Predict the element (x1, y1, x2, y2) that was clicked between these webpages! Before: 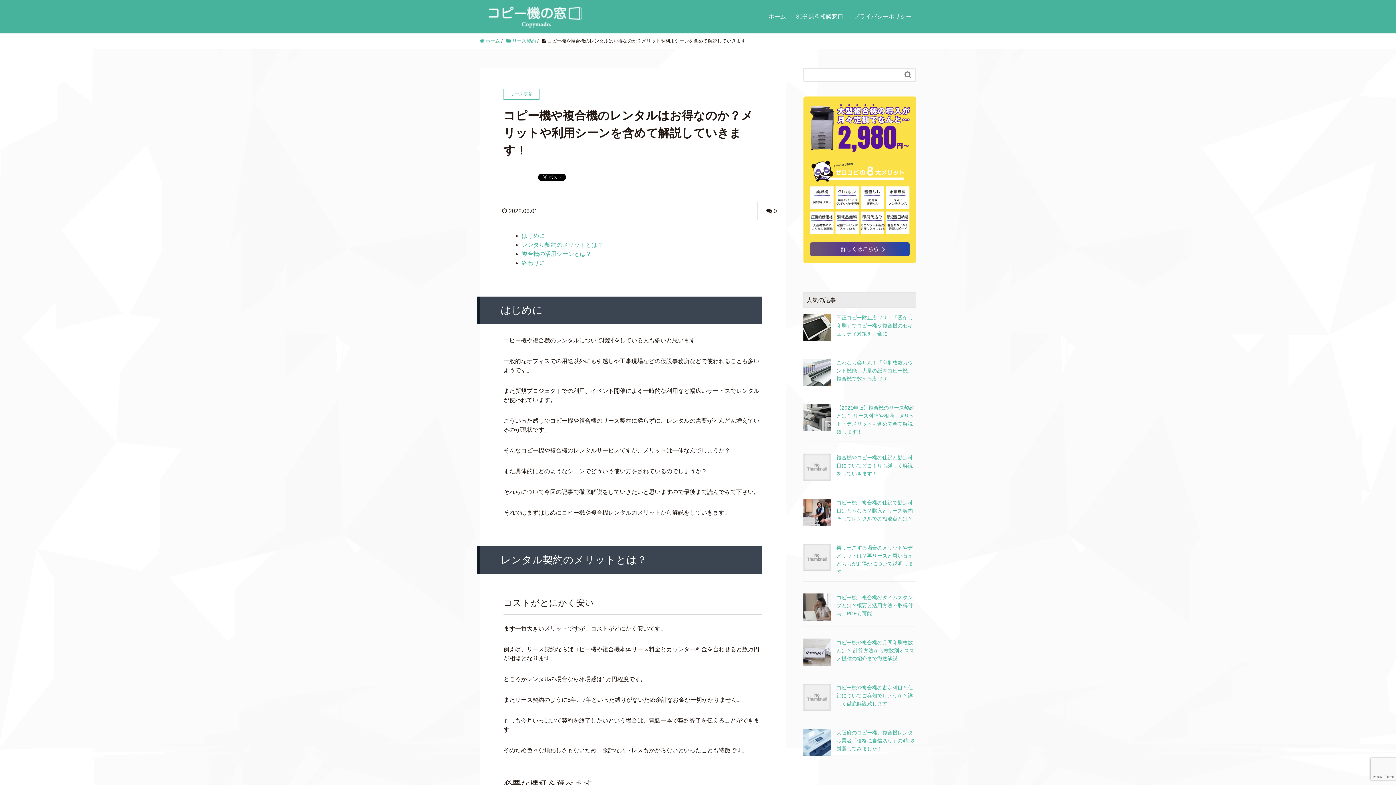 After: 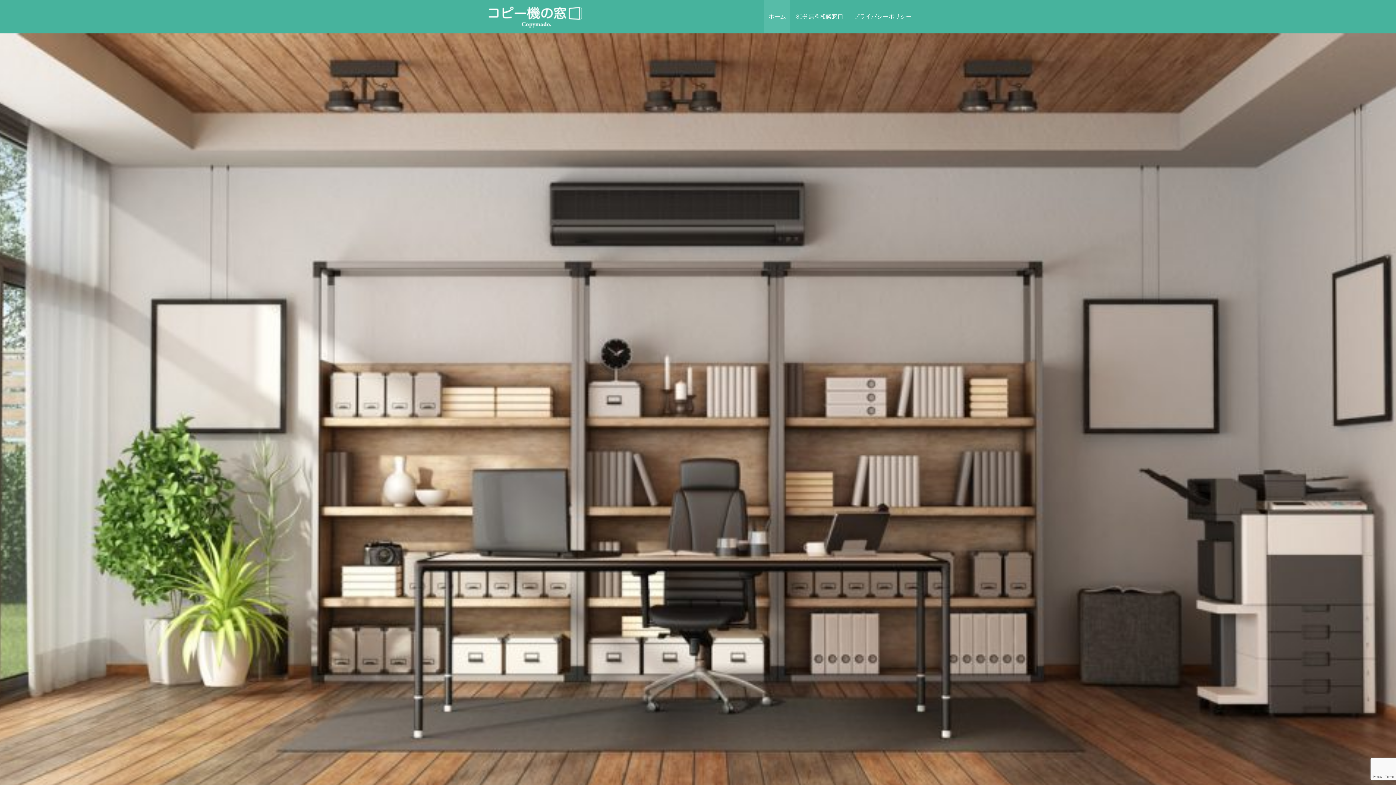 Action: label:  ホーム bbox: (480, 38, 500, 43)